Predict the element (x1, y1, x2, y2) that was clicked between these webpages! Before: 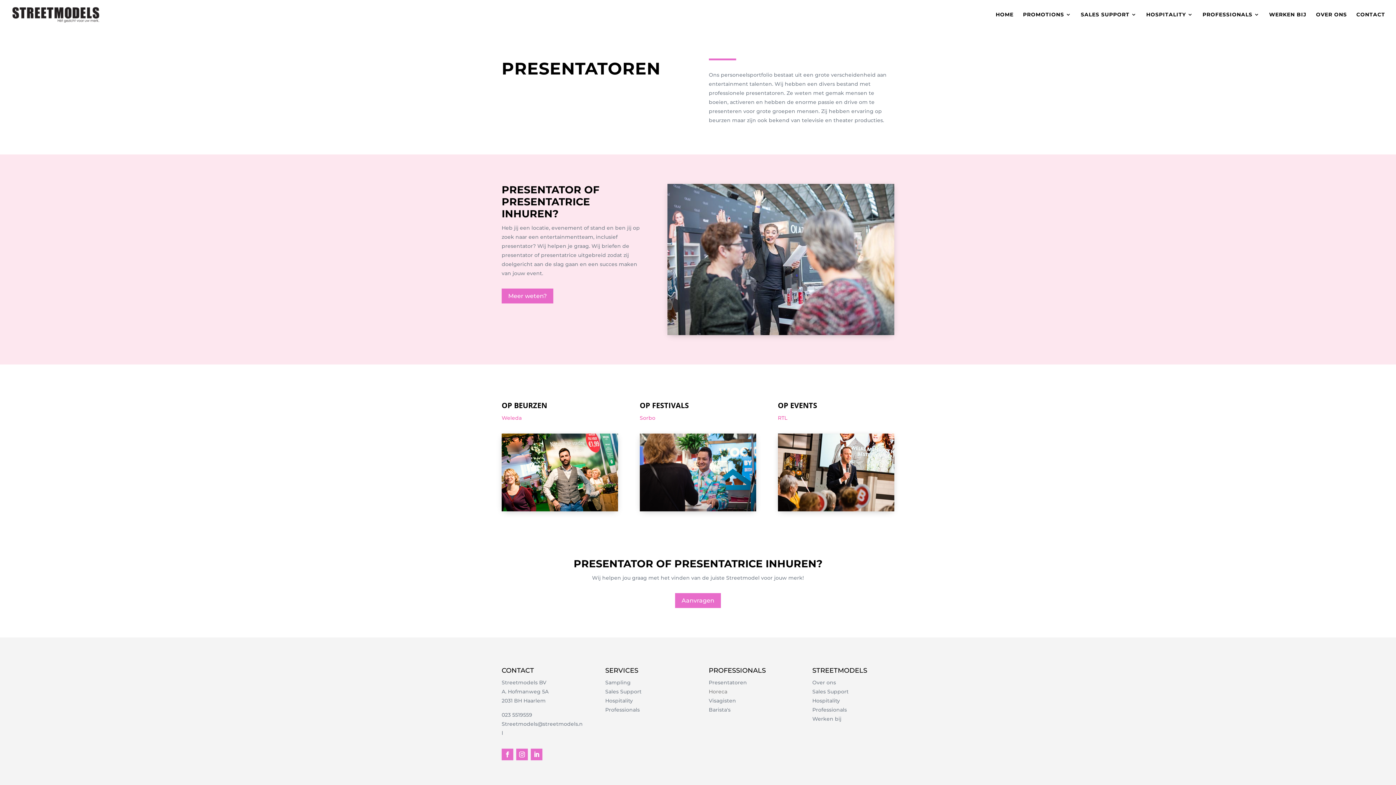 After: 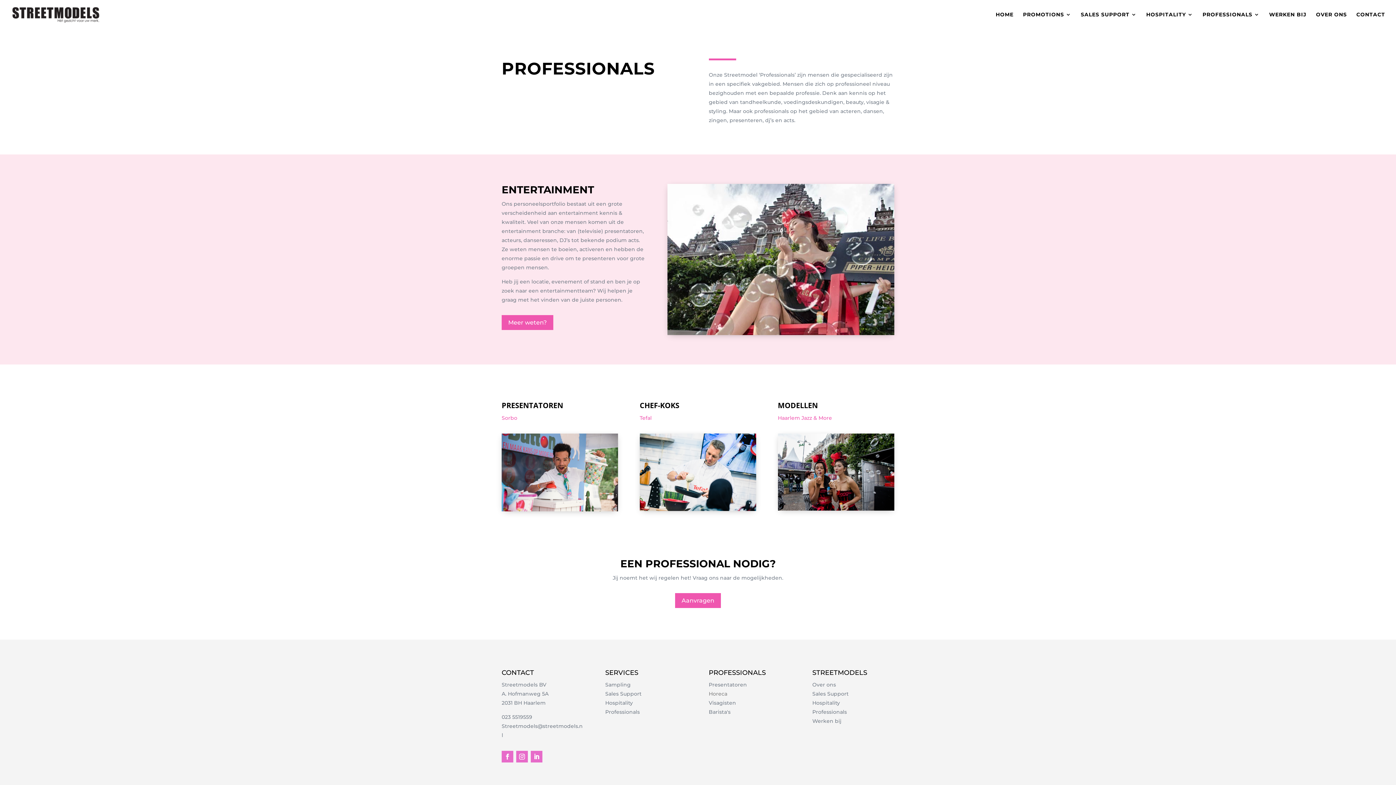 Action: bbox: (812, 706, 847, 713) label: Professionals